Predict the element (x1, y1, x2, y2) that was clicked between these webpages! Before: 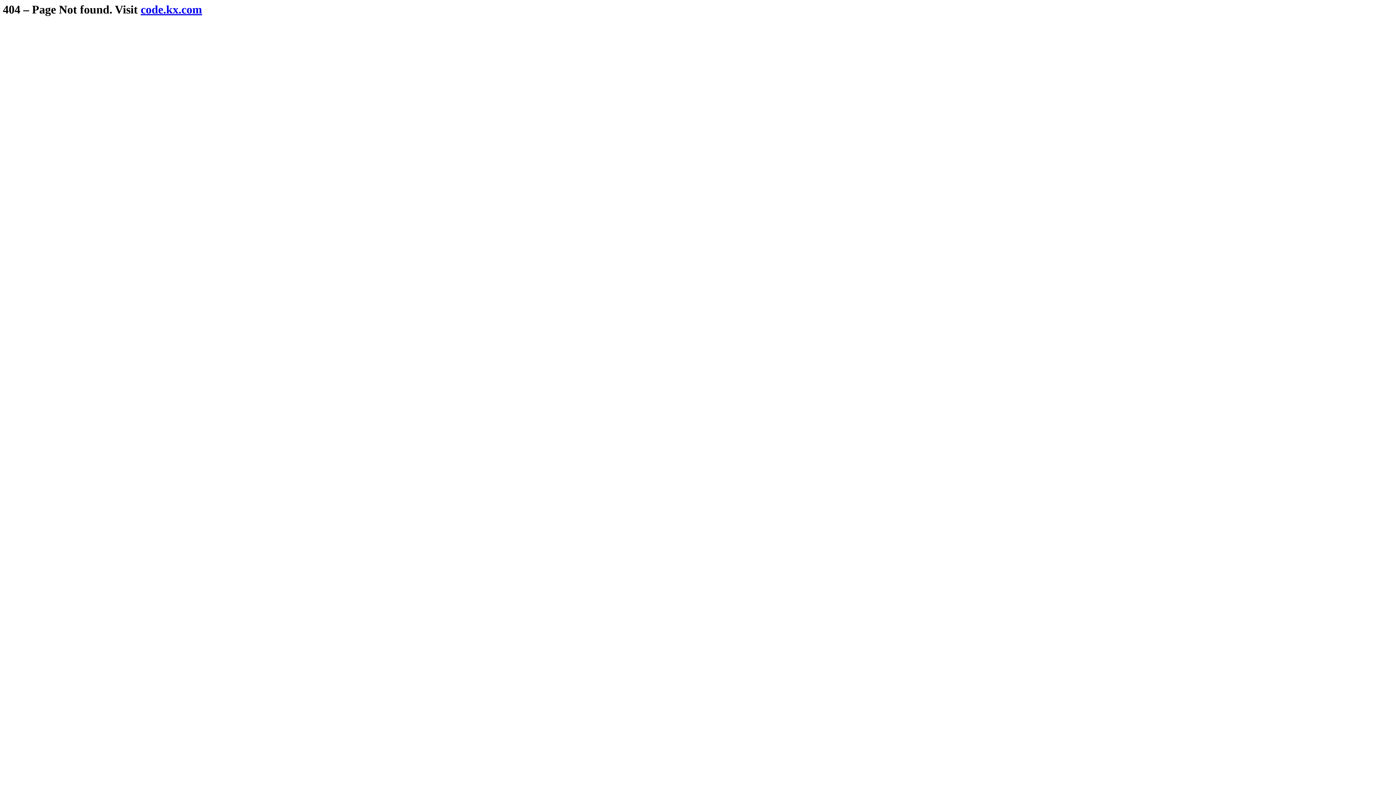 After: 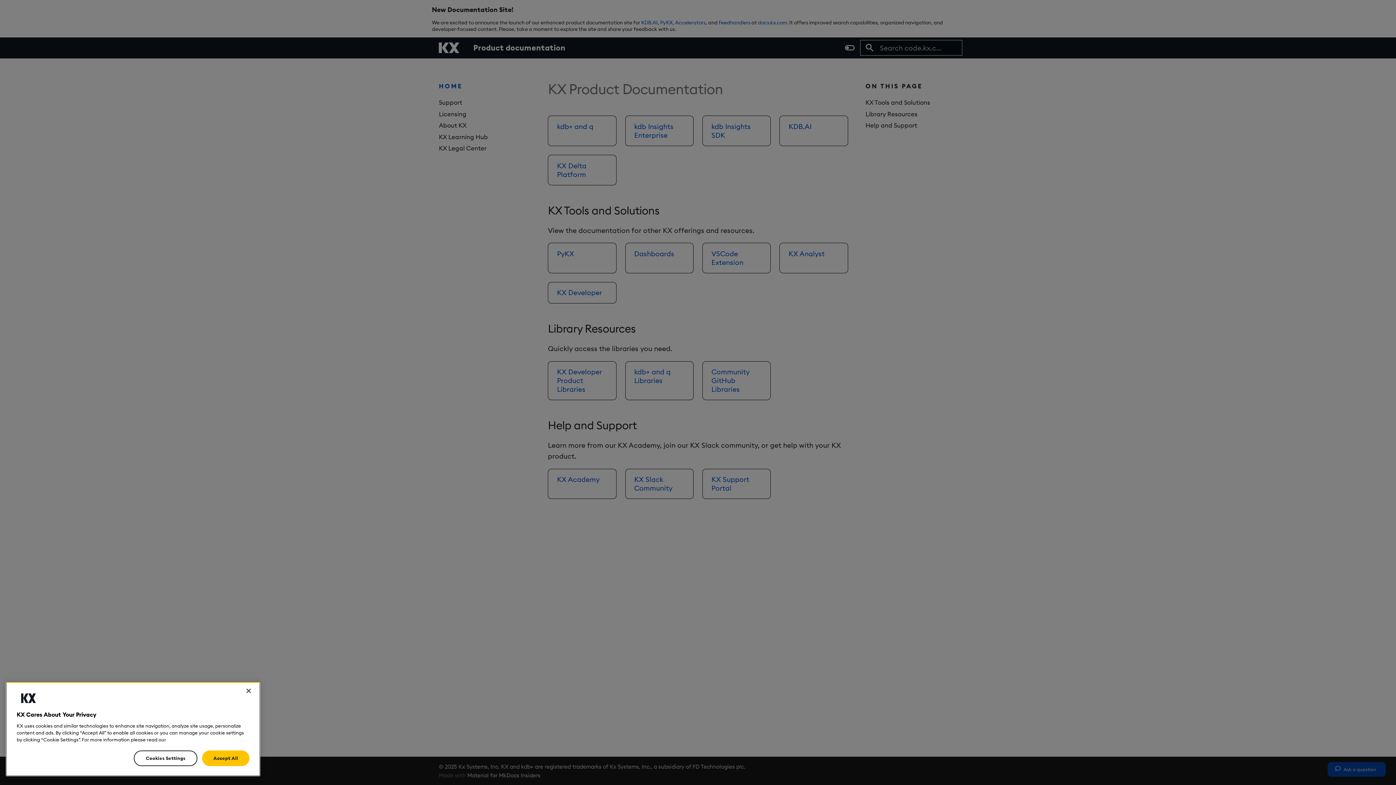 Action: bbox: (140, 2, 202, 16) label: code.kx.com